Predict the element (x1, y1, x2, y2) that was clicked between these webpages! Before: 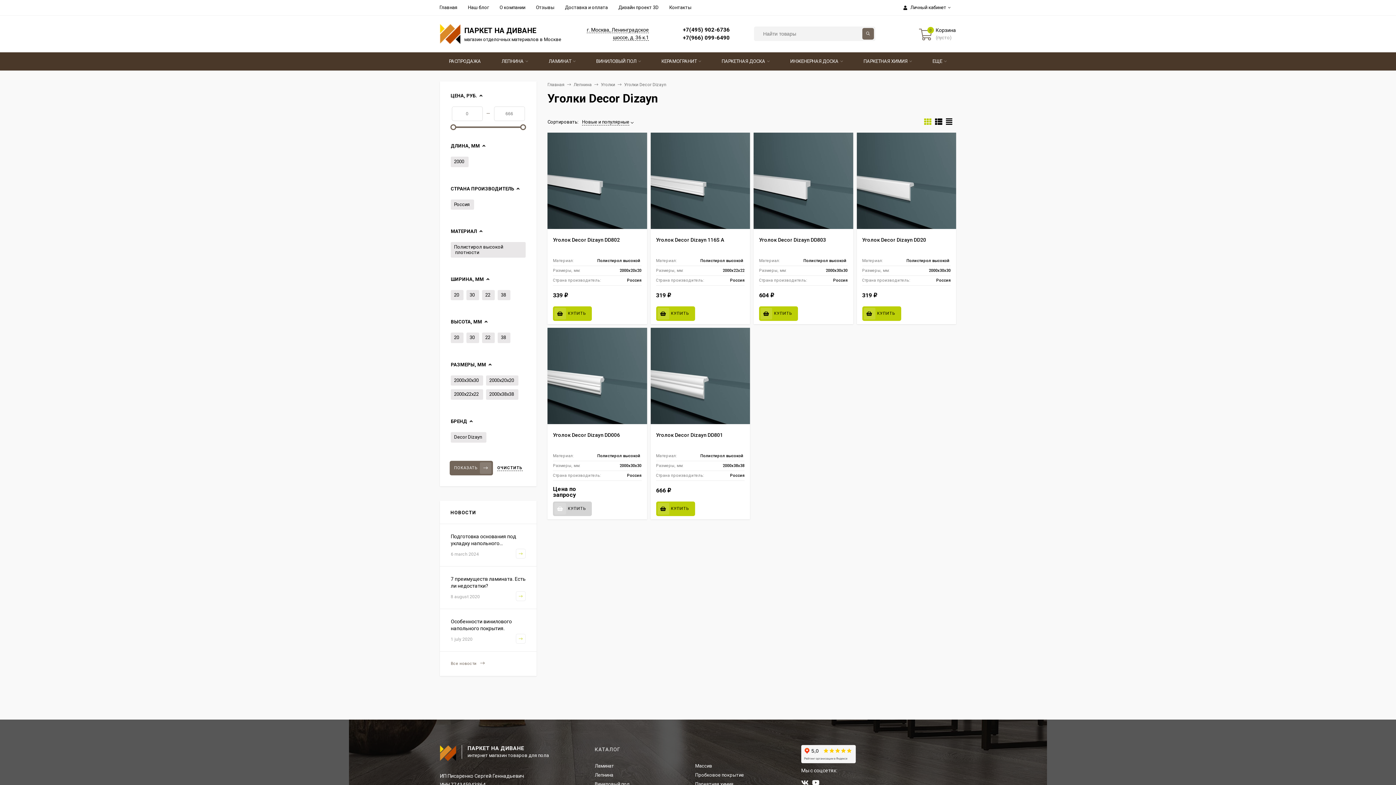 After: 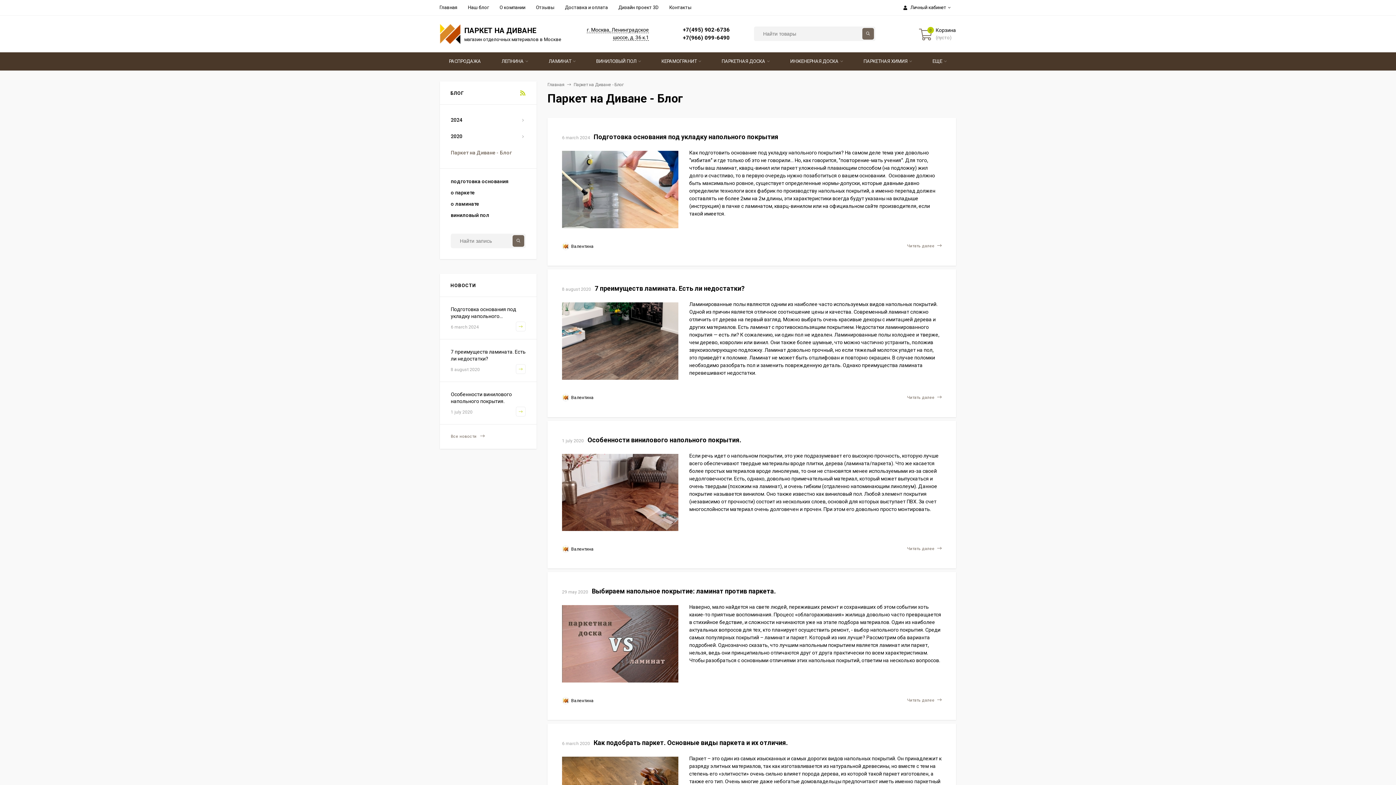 Action: label: Все новости  bbox: (450, 659, 484, 668)